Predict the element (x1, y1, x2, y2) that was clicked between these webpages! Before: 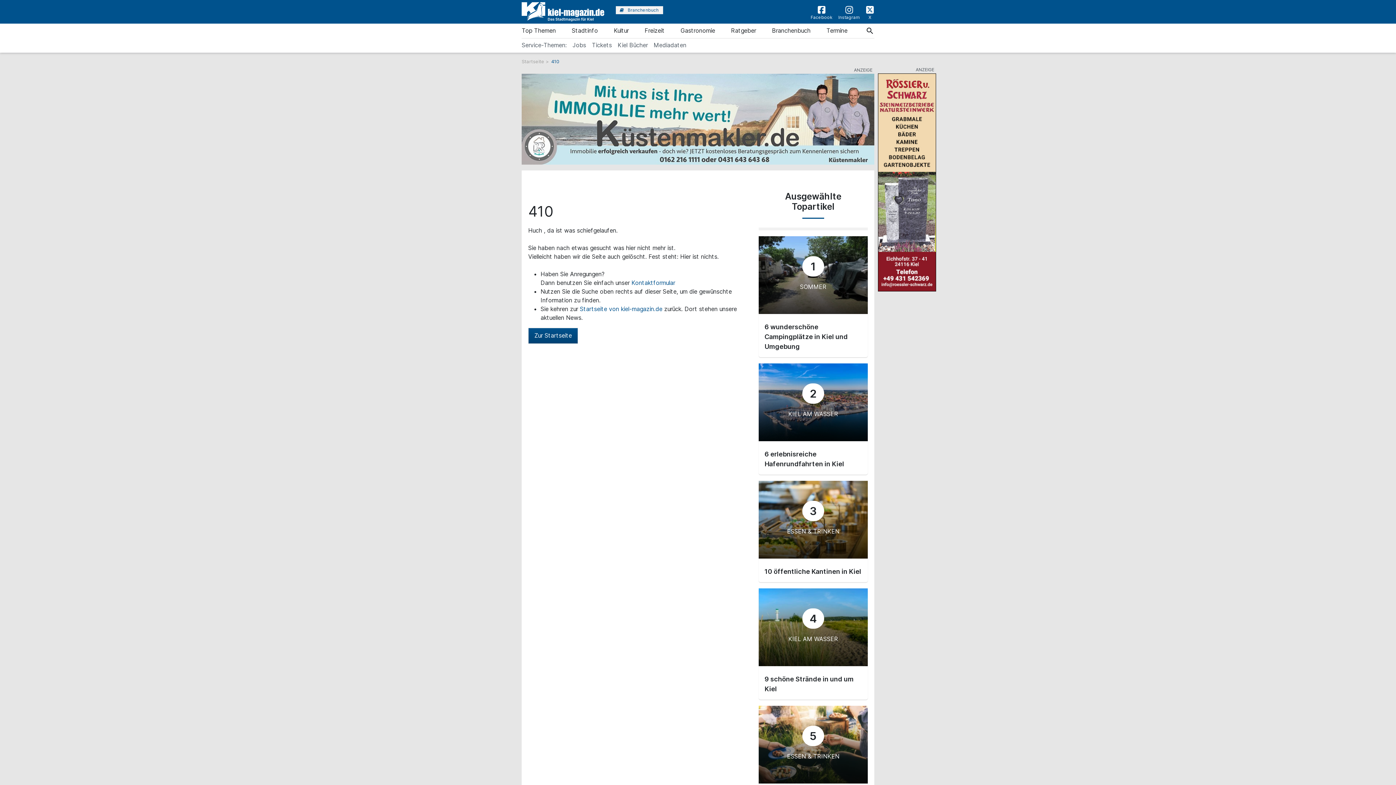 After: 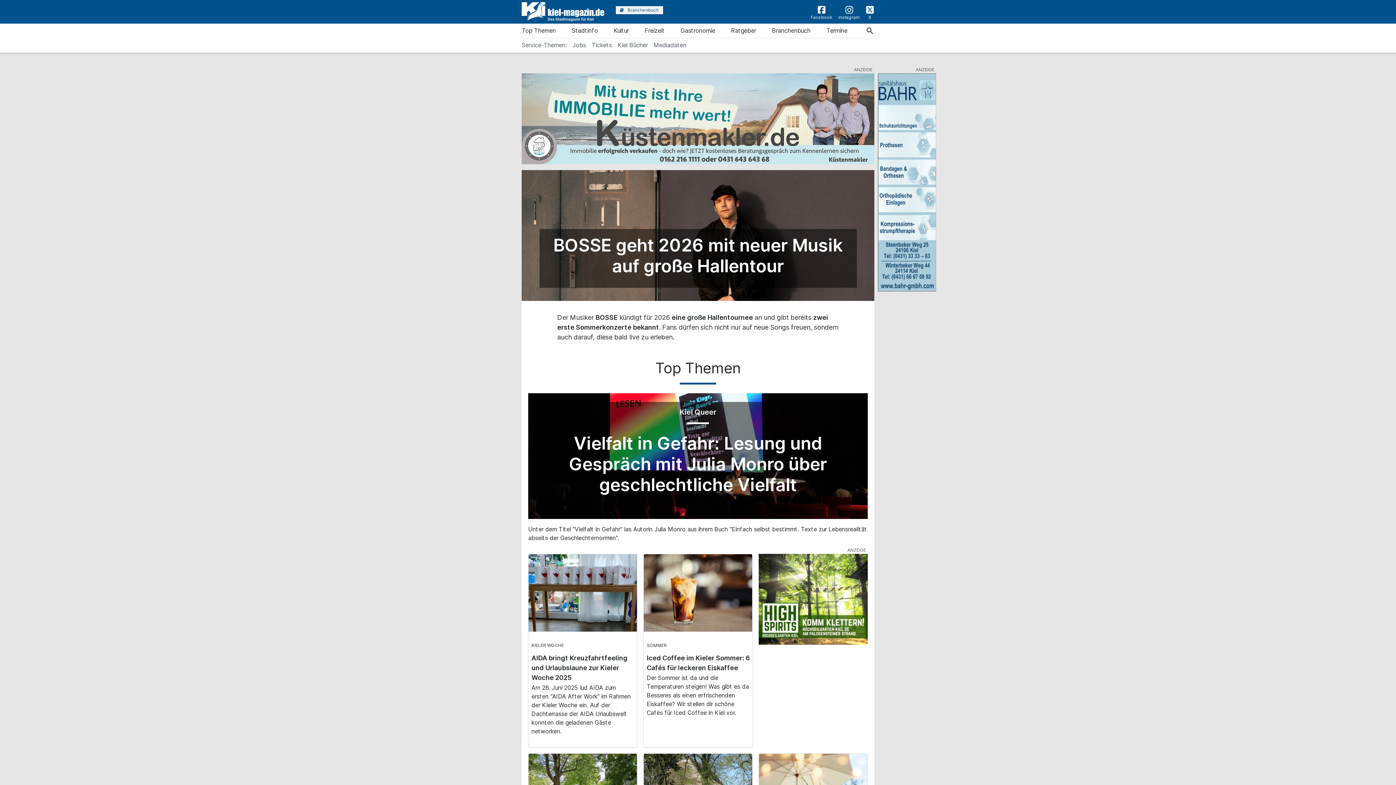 Action: bbox: (580, 305, 664, 312) label: Startseite von kiel-magazin.de 